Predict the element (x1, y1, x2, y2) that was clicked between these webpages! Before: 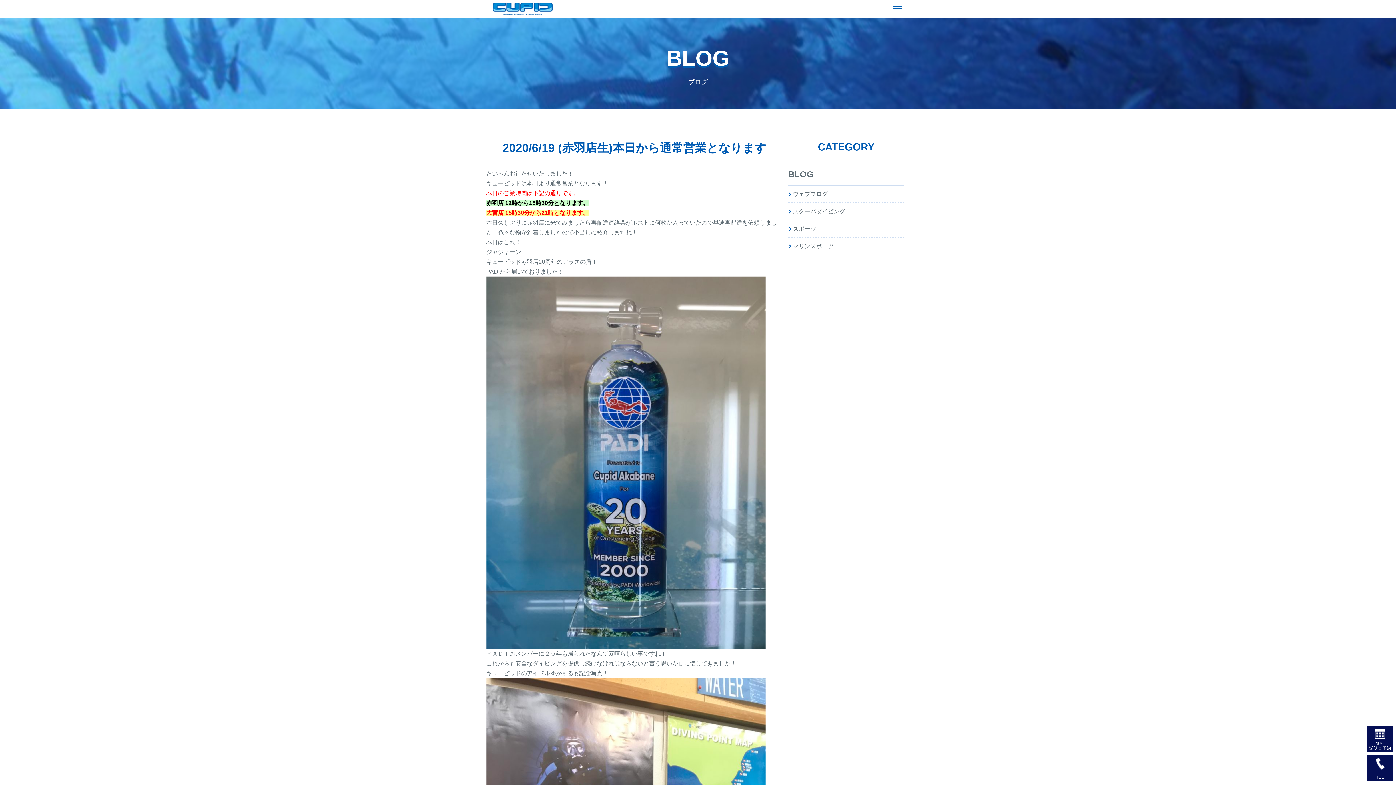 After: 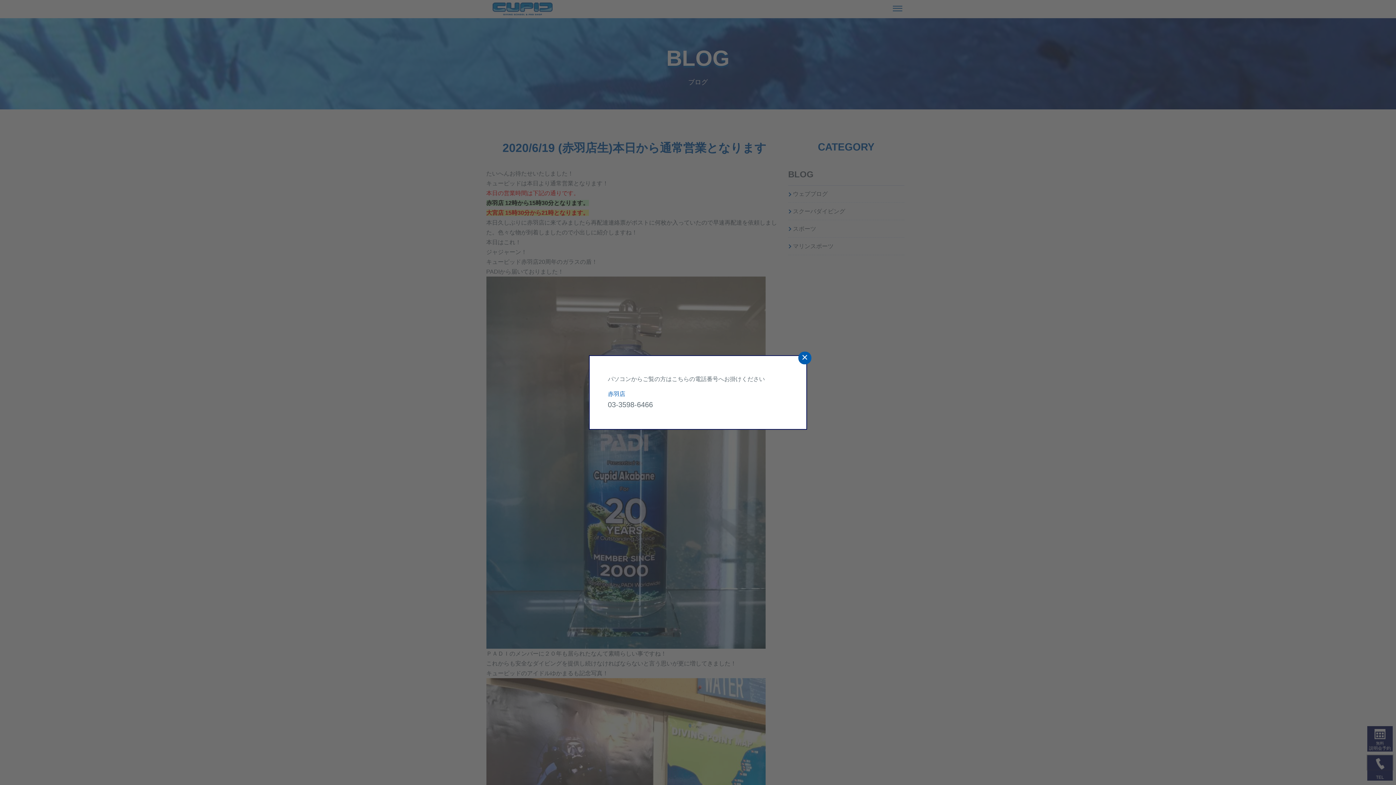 Action: bbox: (1367, 755, 1393, 770) label: TEL